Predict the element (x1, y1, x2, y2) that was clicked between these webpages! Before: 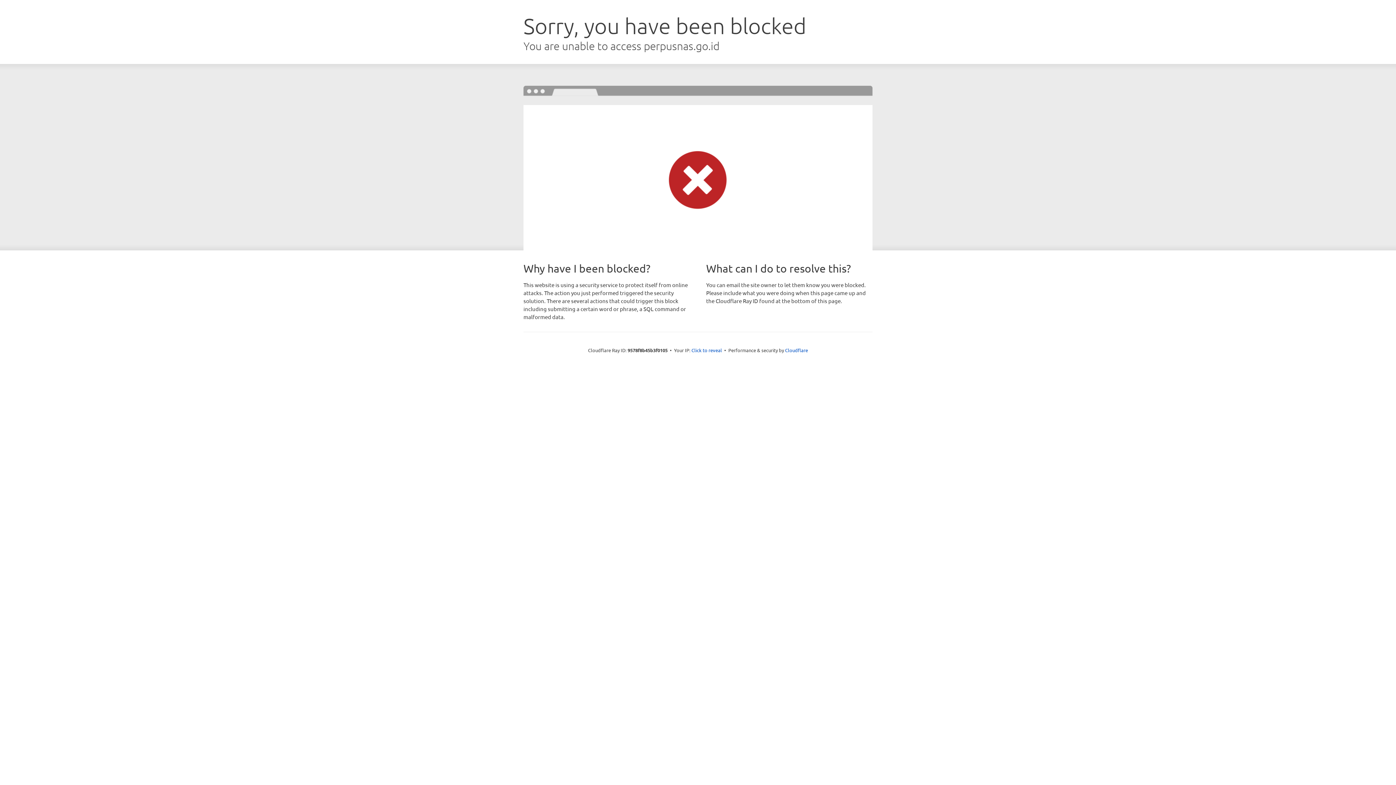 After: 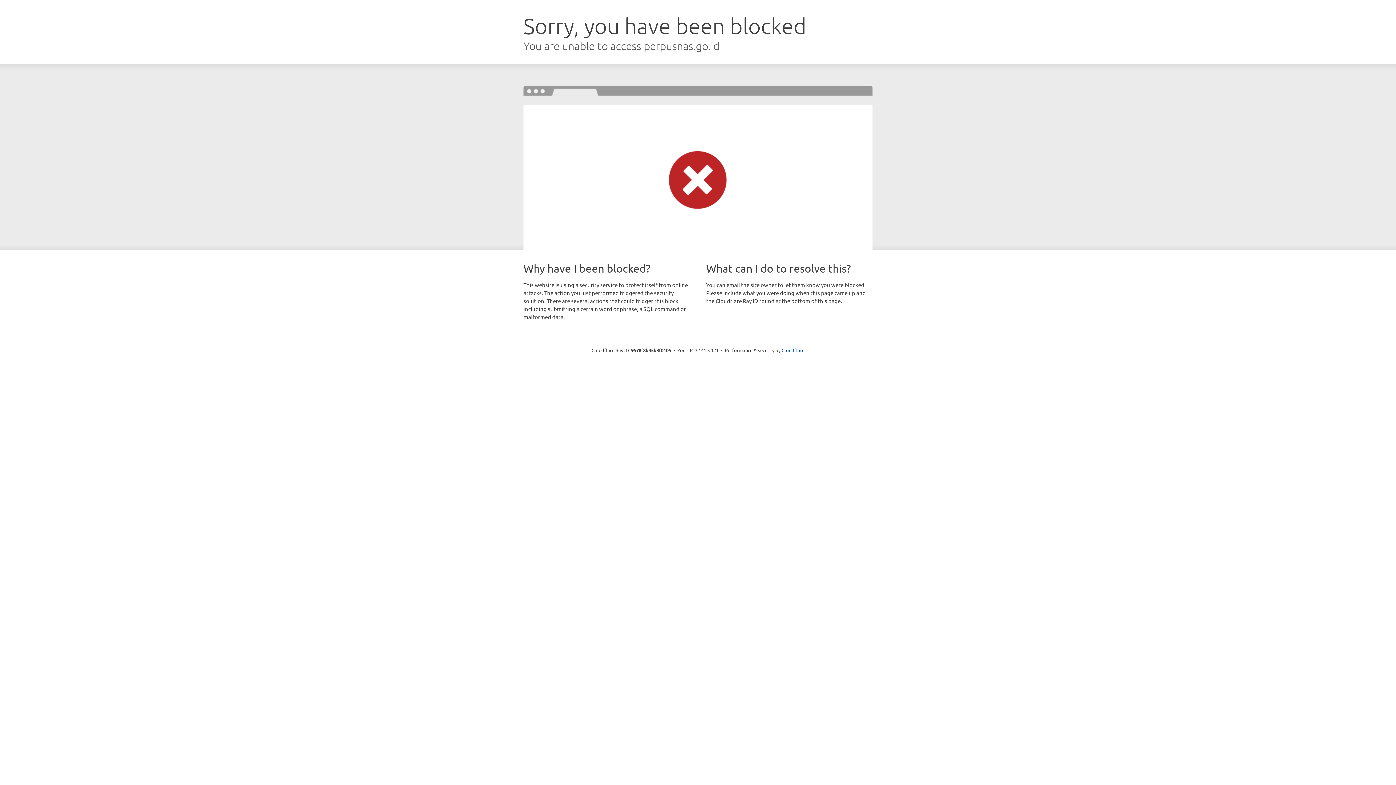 Action: label: Click to reveal bbox: (691, 346, 722, 353)